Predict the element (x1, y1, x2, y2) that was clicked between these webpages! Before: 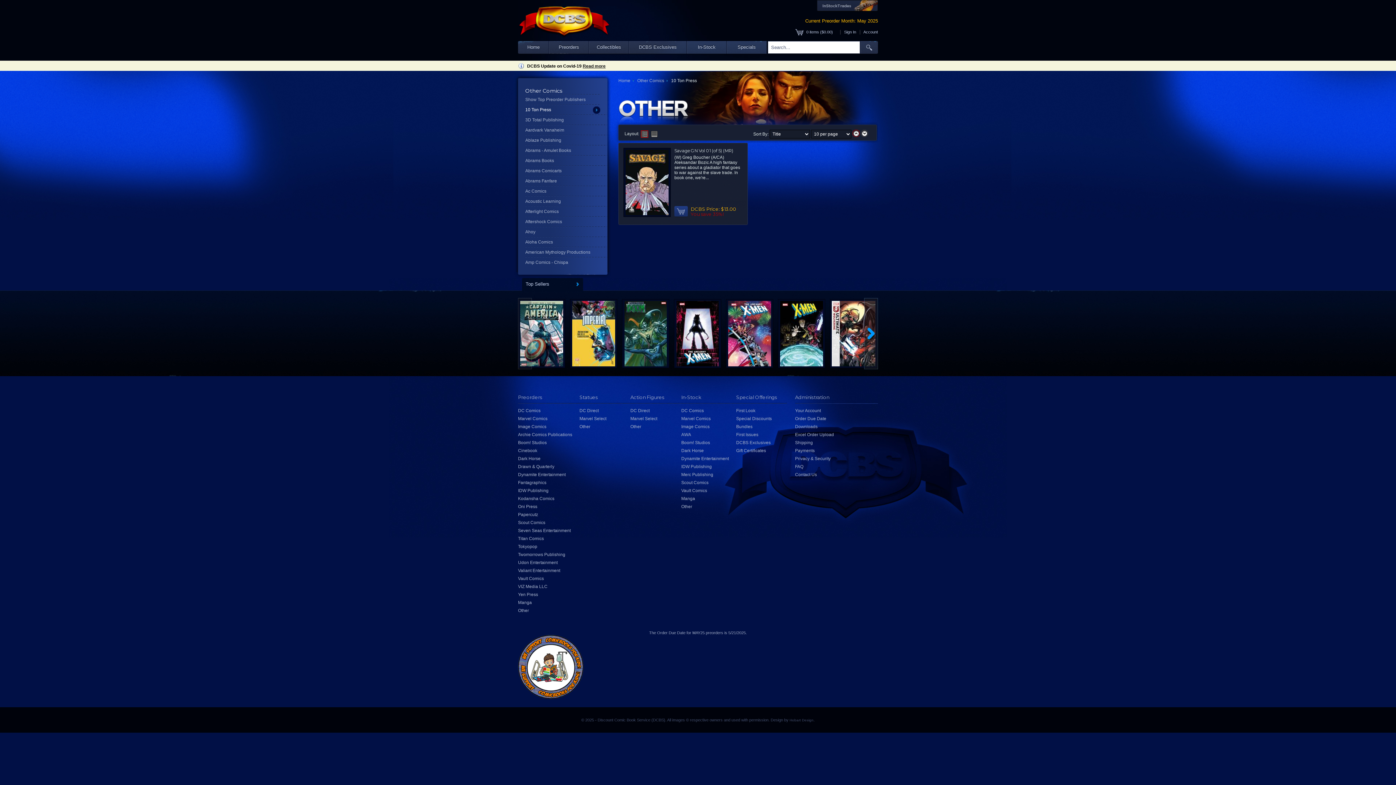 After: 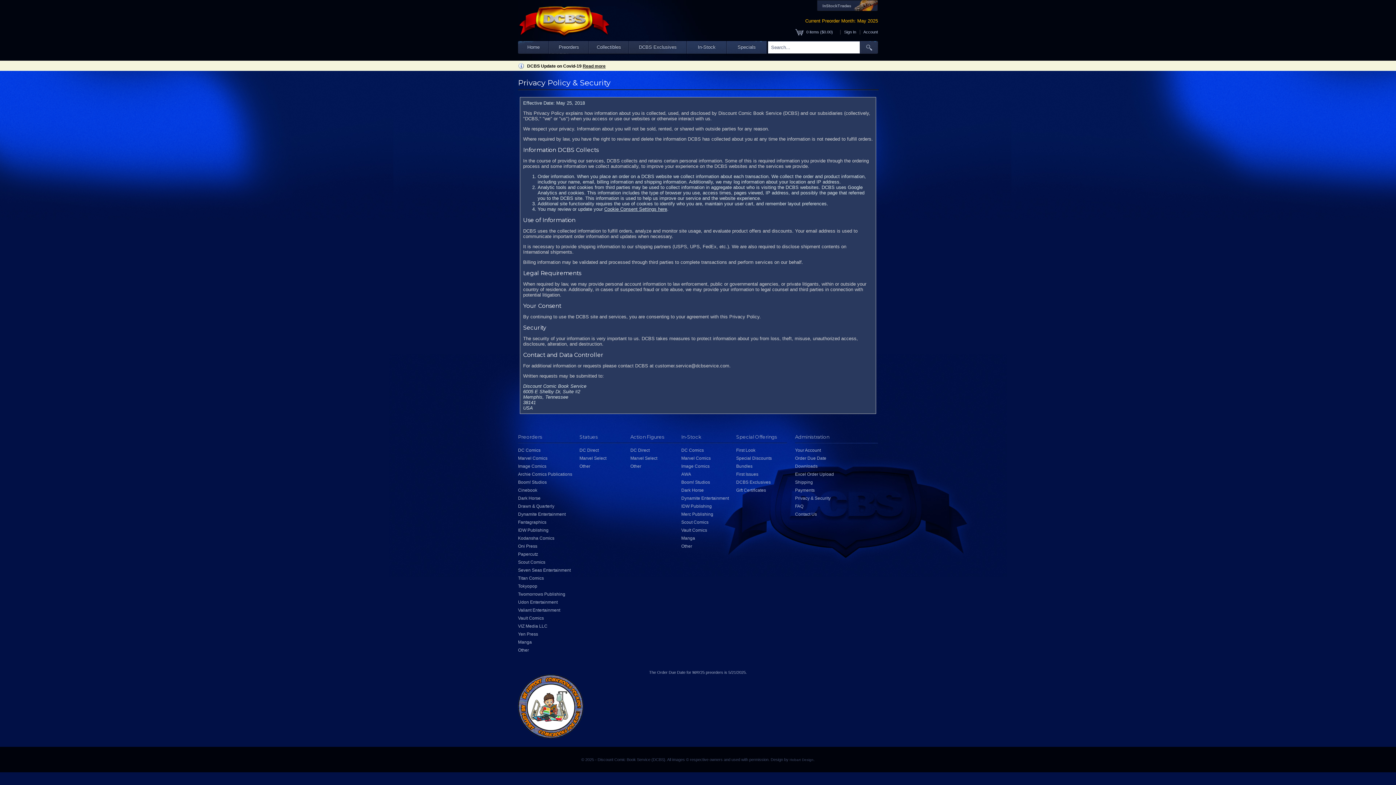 Action: bbox: (795, 456, 830, 461) label: Privacy & Security